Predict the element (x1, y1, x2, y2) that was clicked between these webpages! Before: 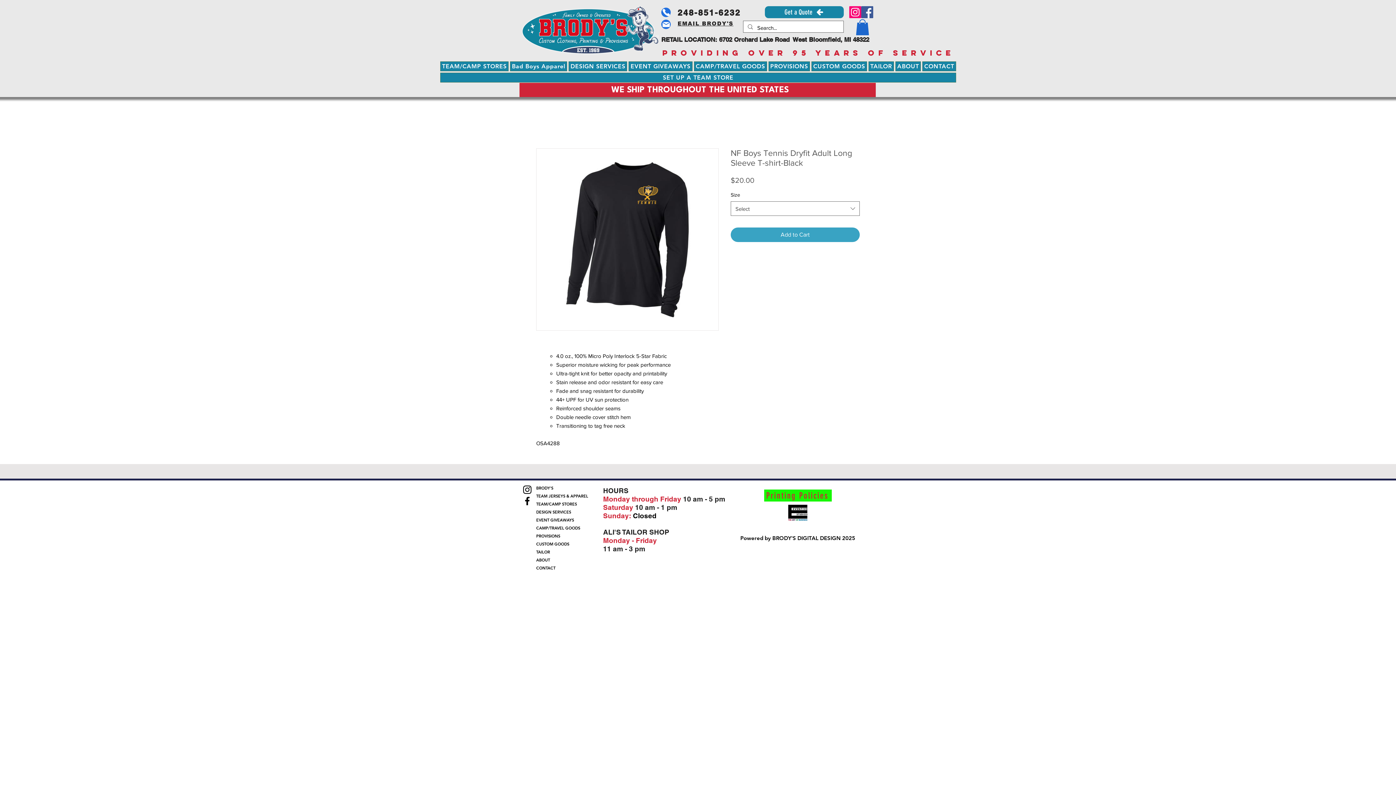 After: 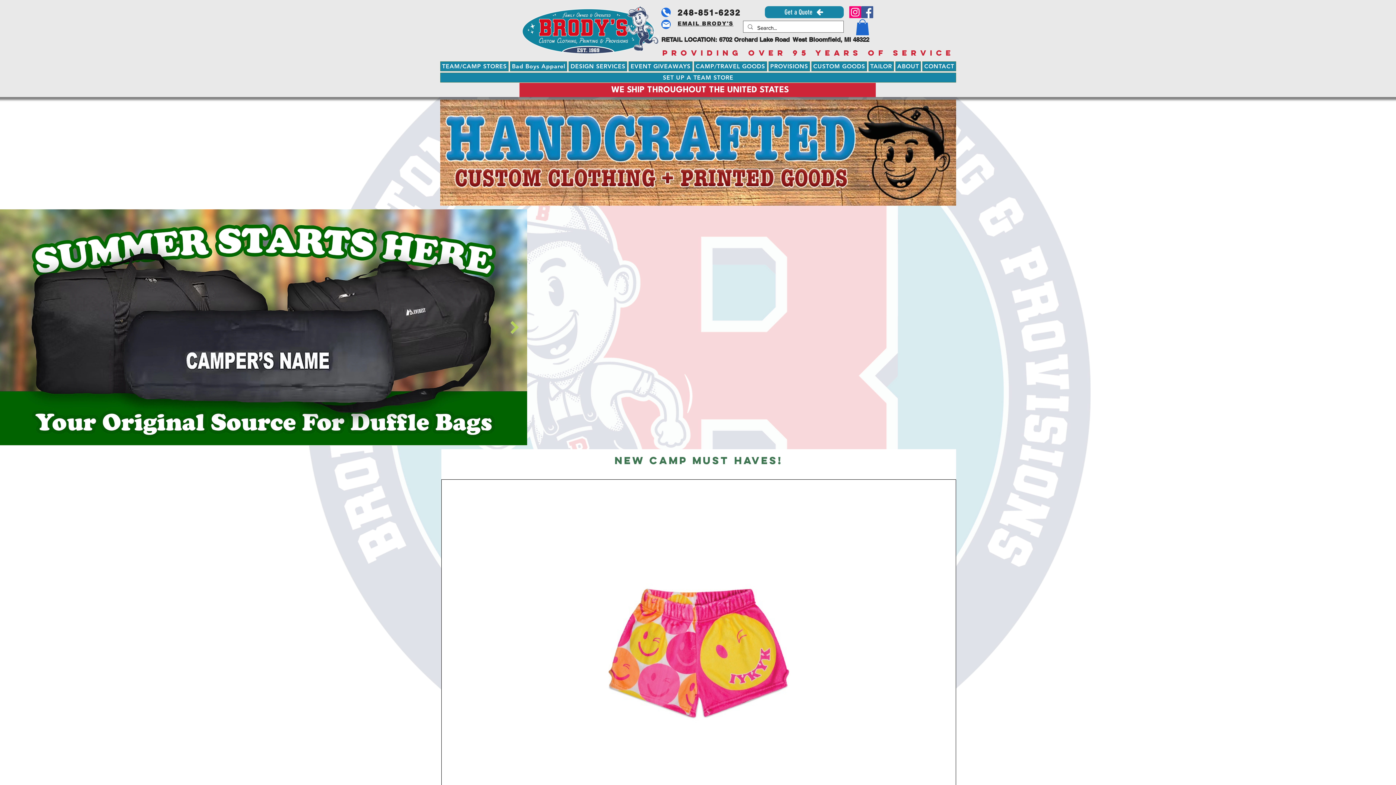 Action: bbox: (522, 6, 658, 54)